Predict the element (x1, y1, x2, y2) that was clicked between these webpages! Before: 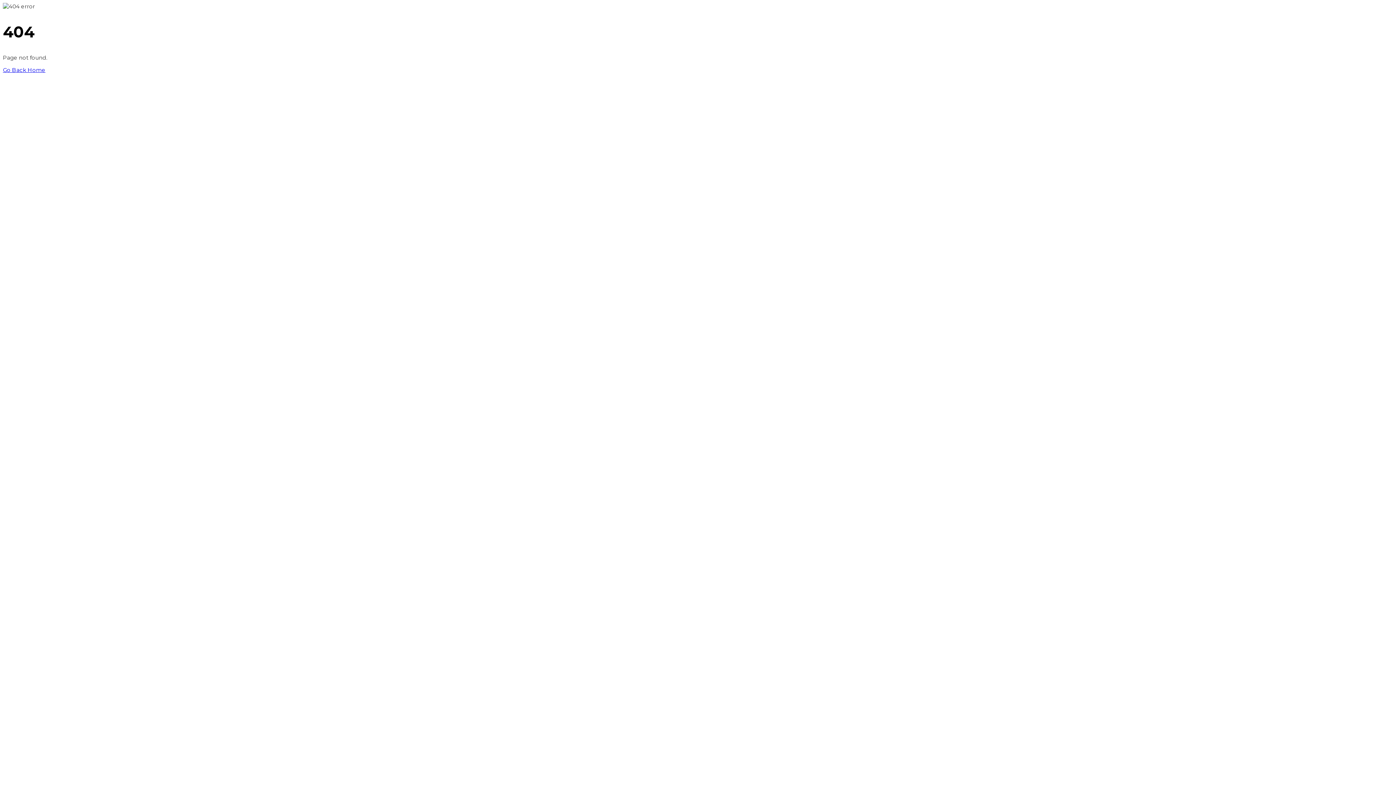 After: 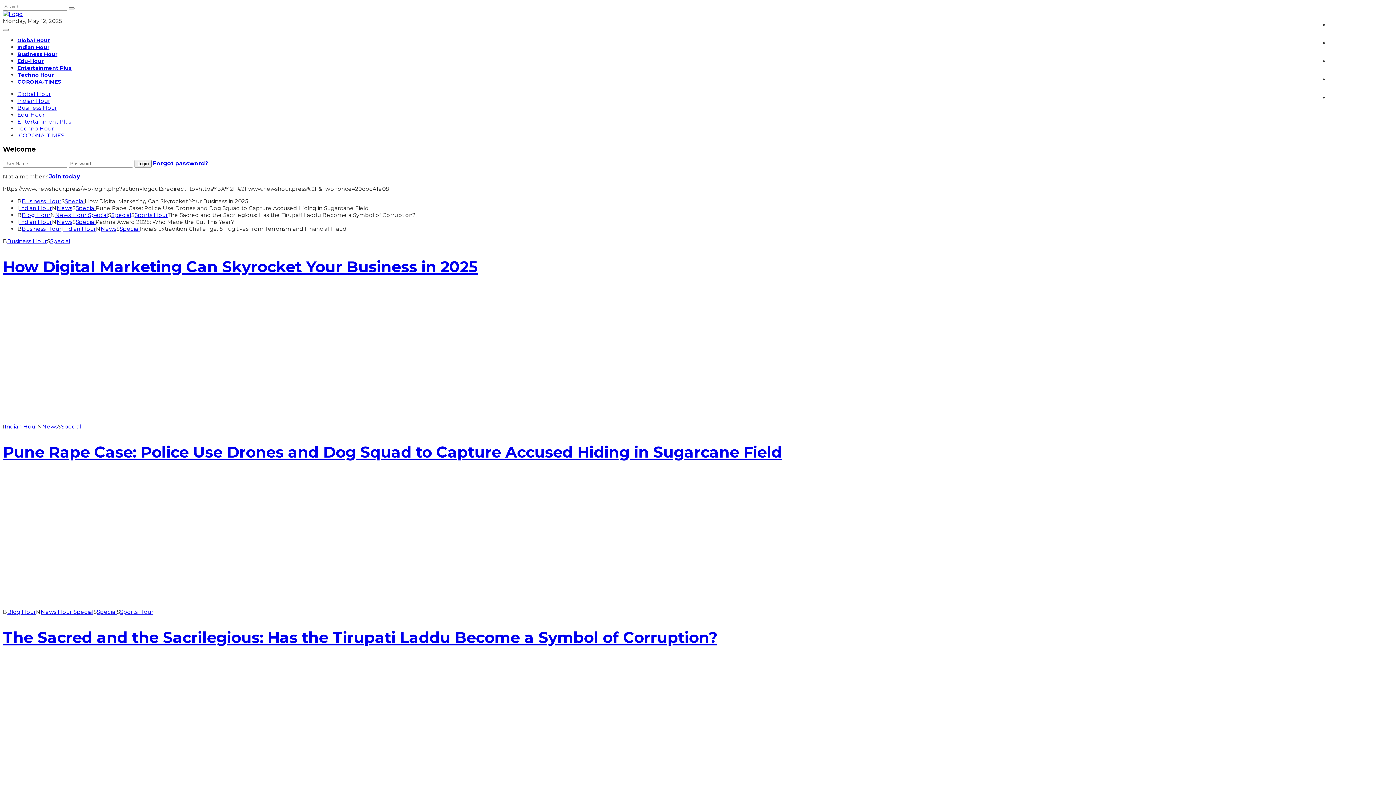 Action: bbox: (2, 66, 45, 73) label: Go Back Home